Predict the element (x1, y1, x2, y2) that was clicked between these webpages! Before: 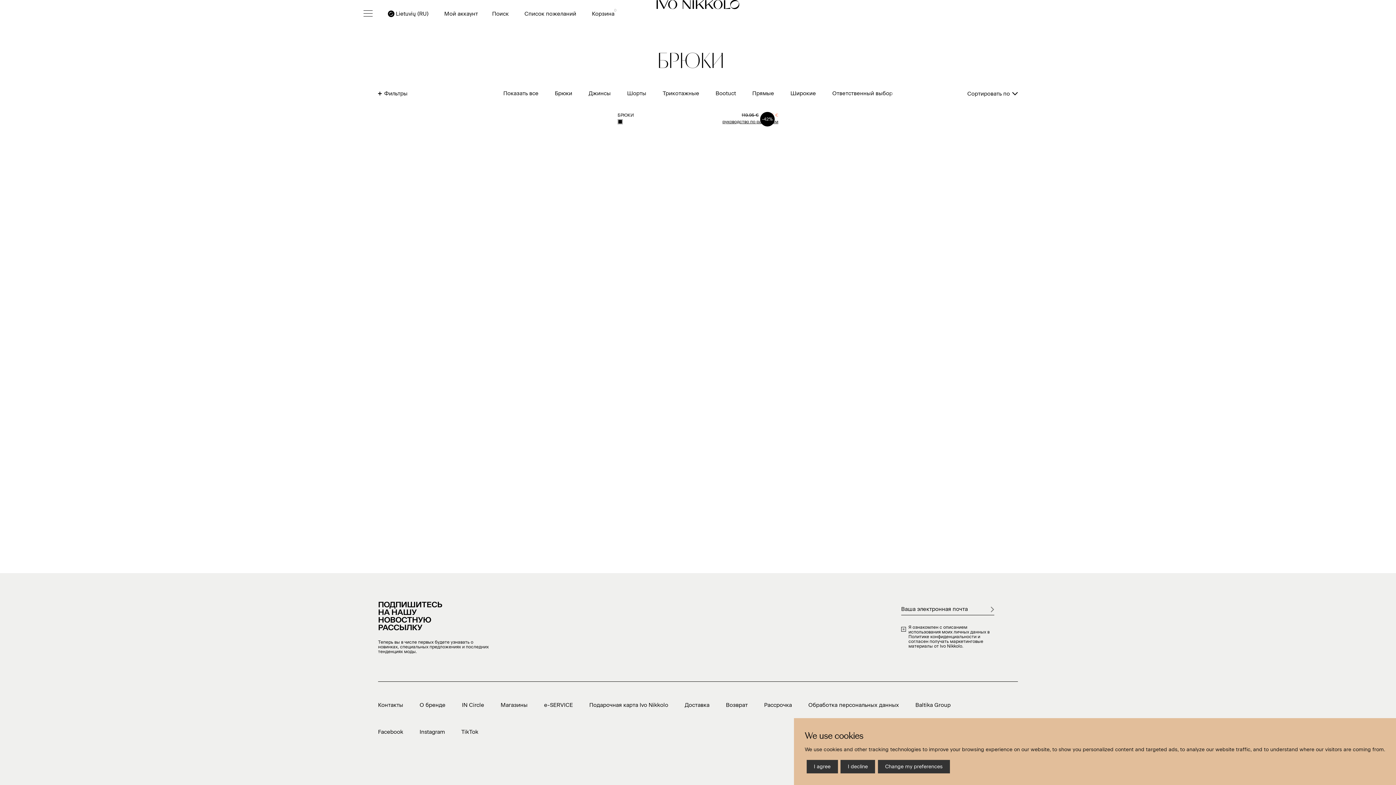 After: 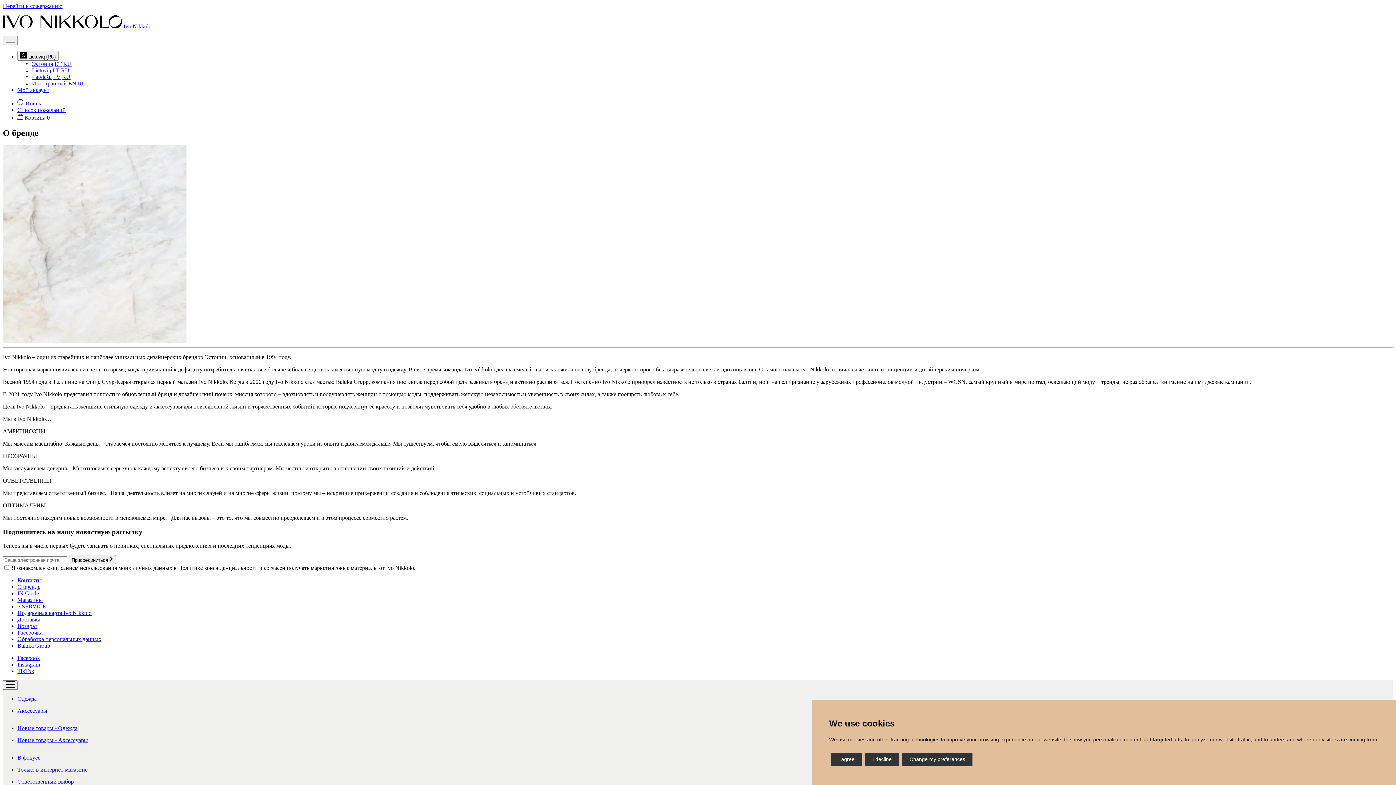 Action: bbox: (419, 702, 445, 708) label: О бренде